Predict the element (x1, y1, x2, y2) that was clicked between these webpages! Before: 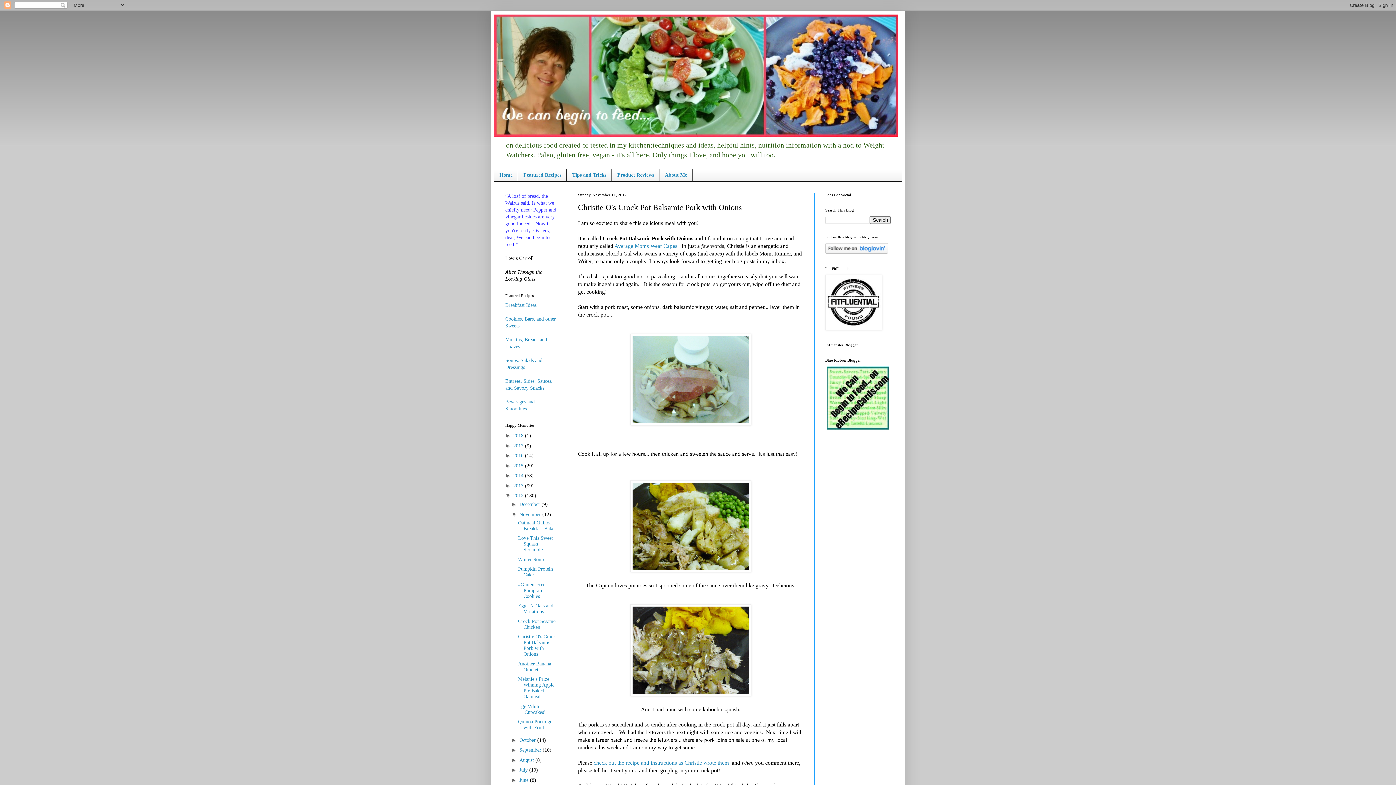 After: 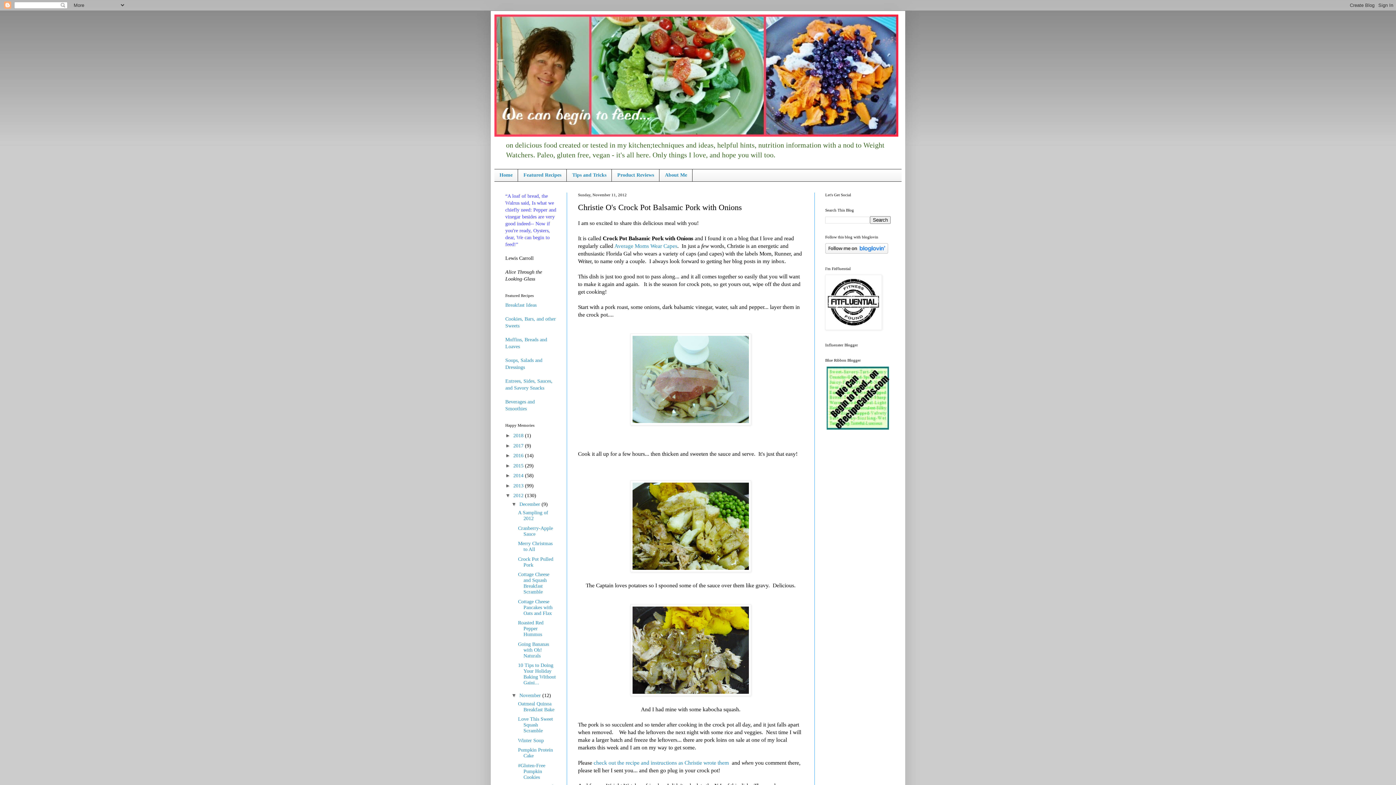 Action: bbox: (511, 501, 519, 507) label: ►  